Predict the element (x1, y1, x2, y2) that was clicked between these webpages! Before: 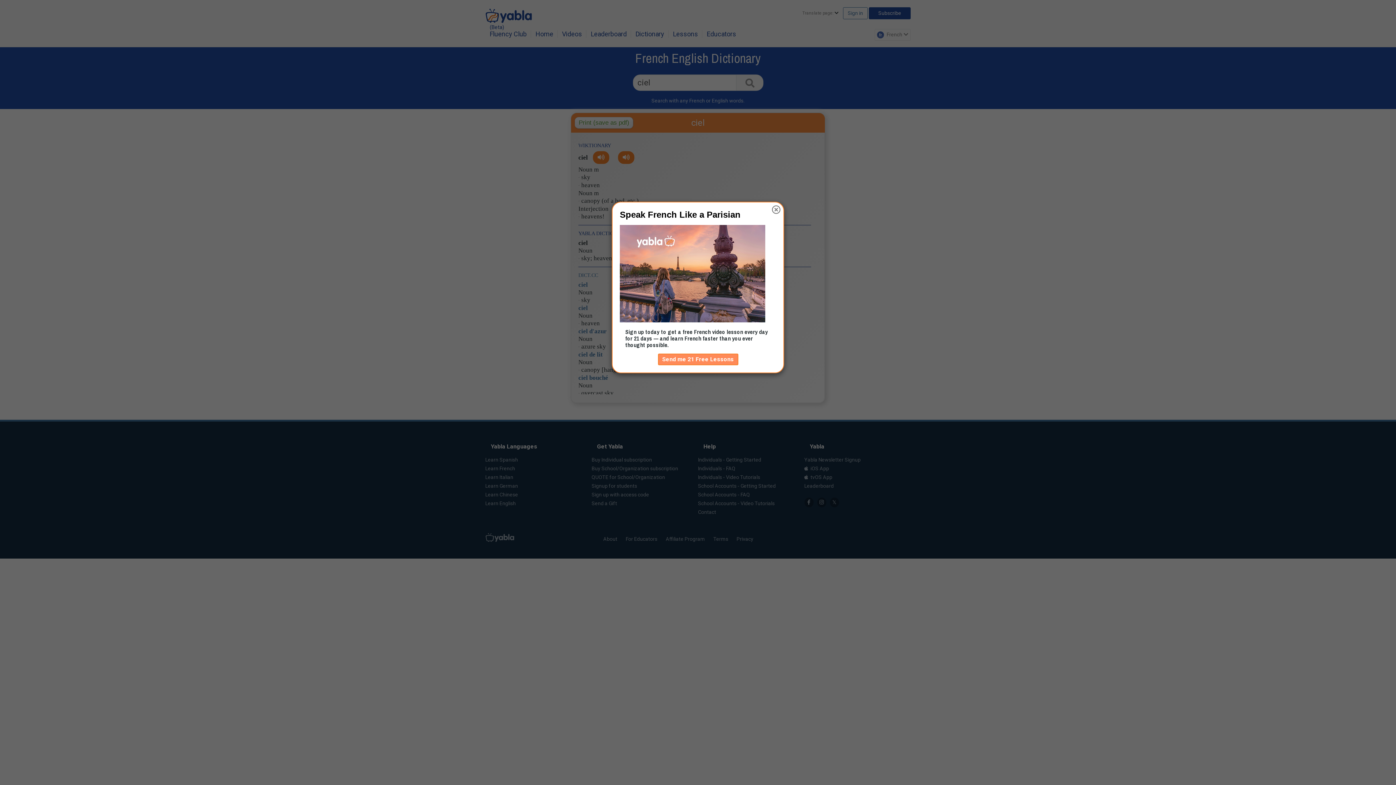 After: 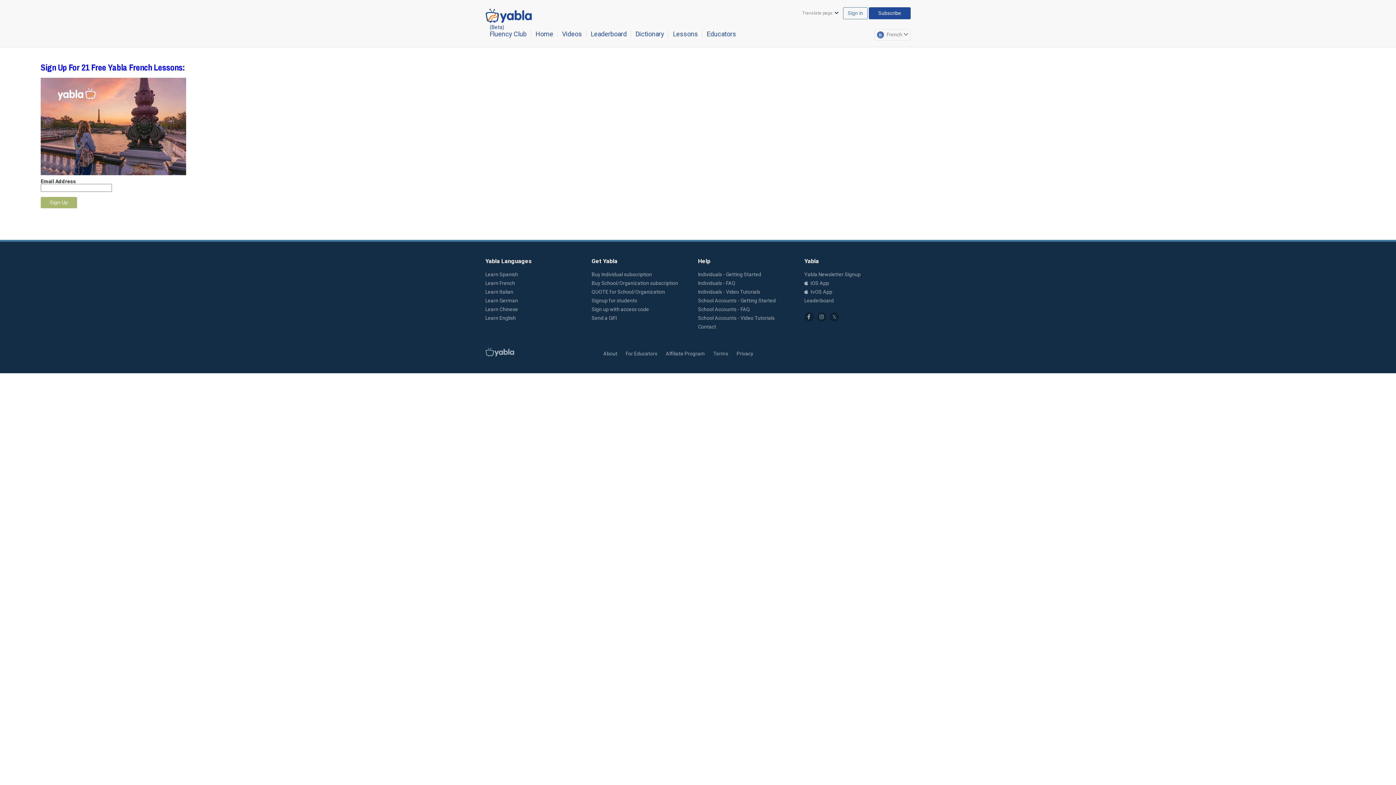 Action: bbox: (658, 353, 738, 365) label: Send me 21 Free Lessons